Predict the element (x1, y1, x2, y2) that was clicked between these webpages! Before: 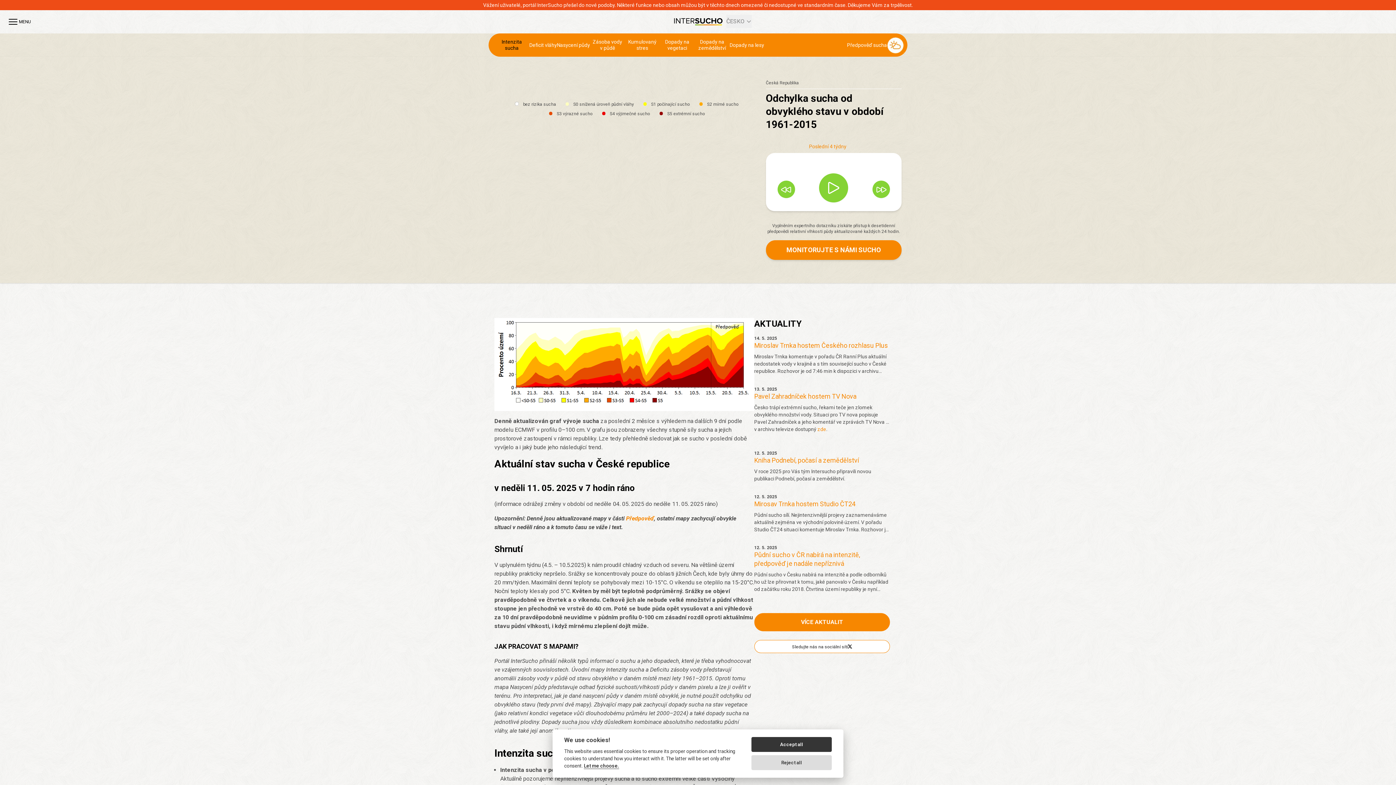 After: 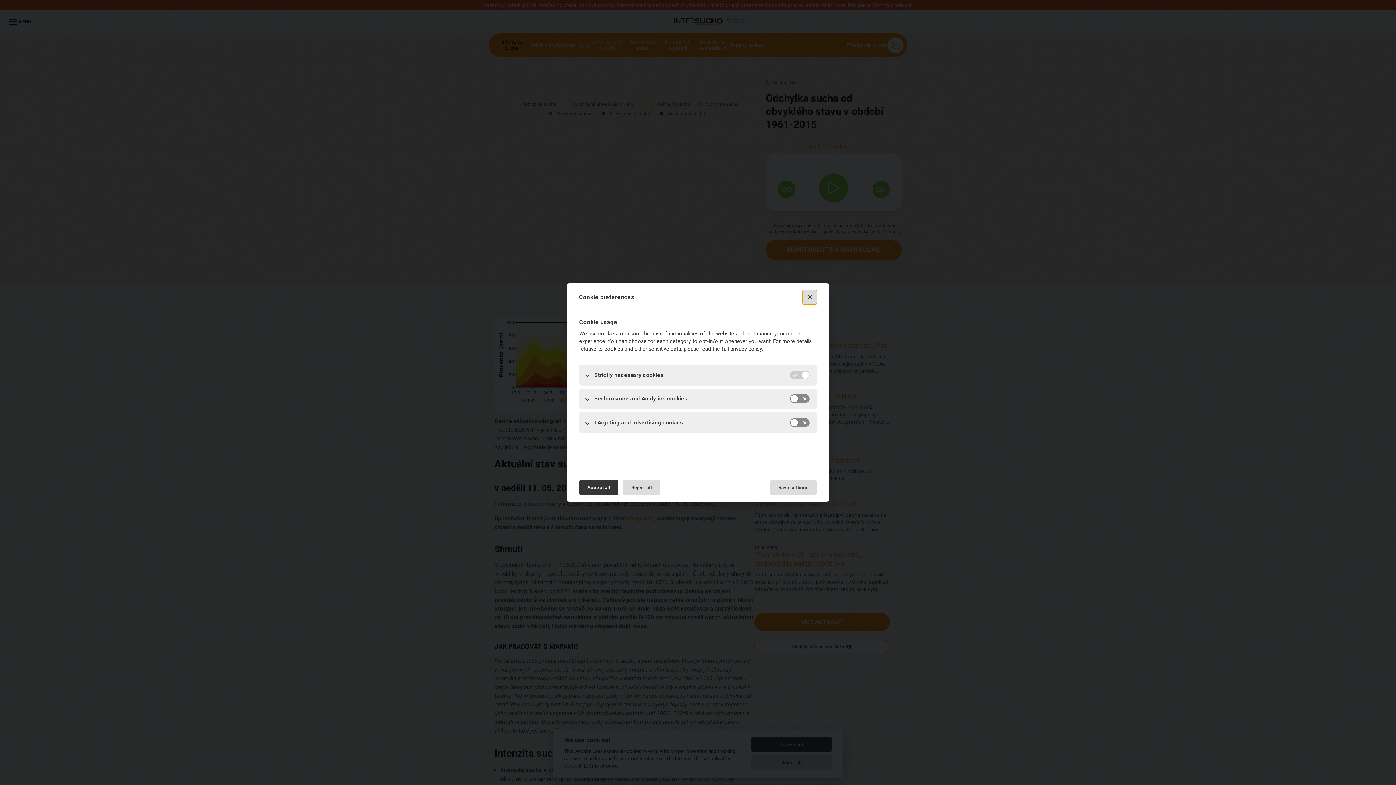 Action: bbox: (584, 763, 619, 769) label: Let me choose.